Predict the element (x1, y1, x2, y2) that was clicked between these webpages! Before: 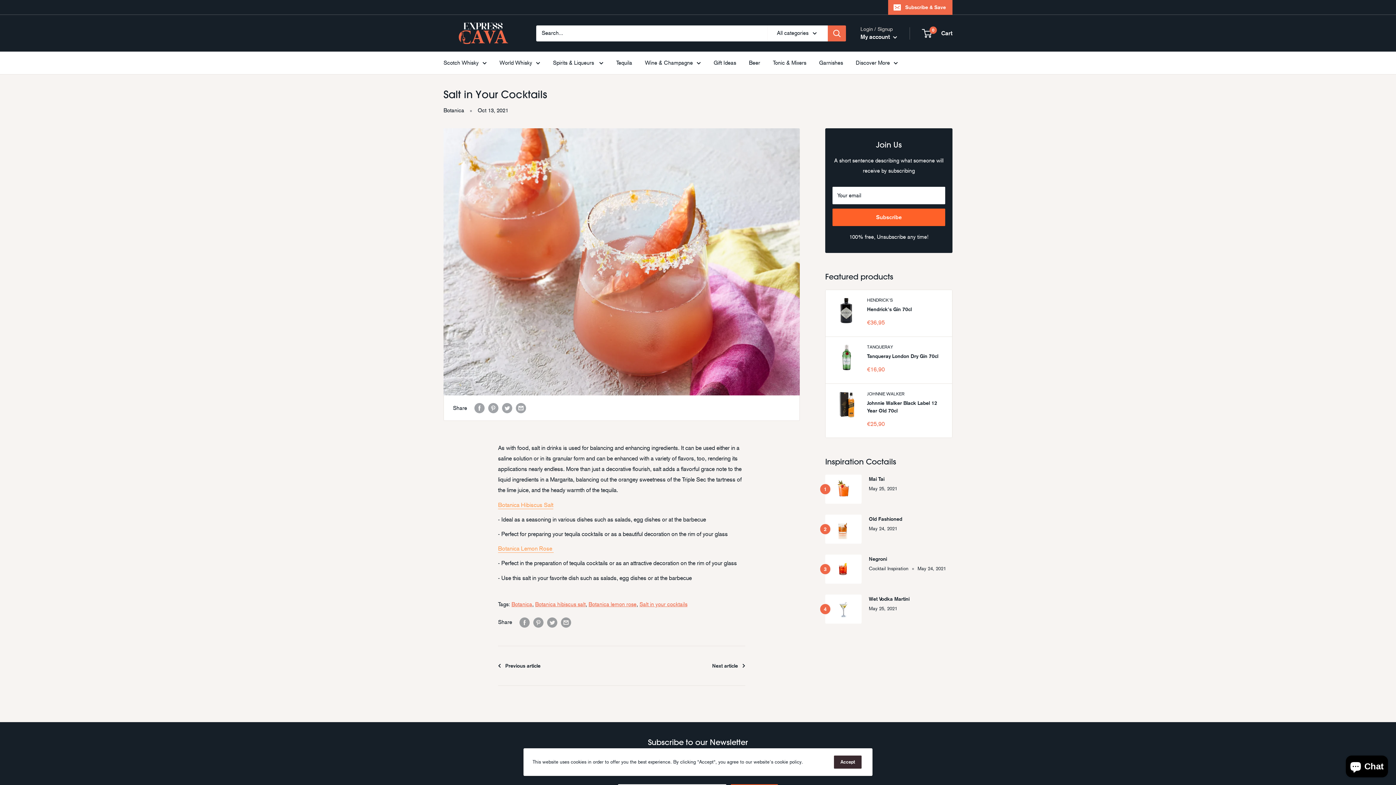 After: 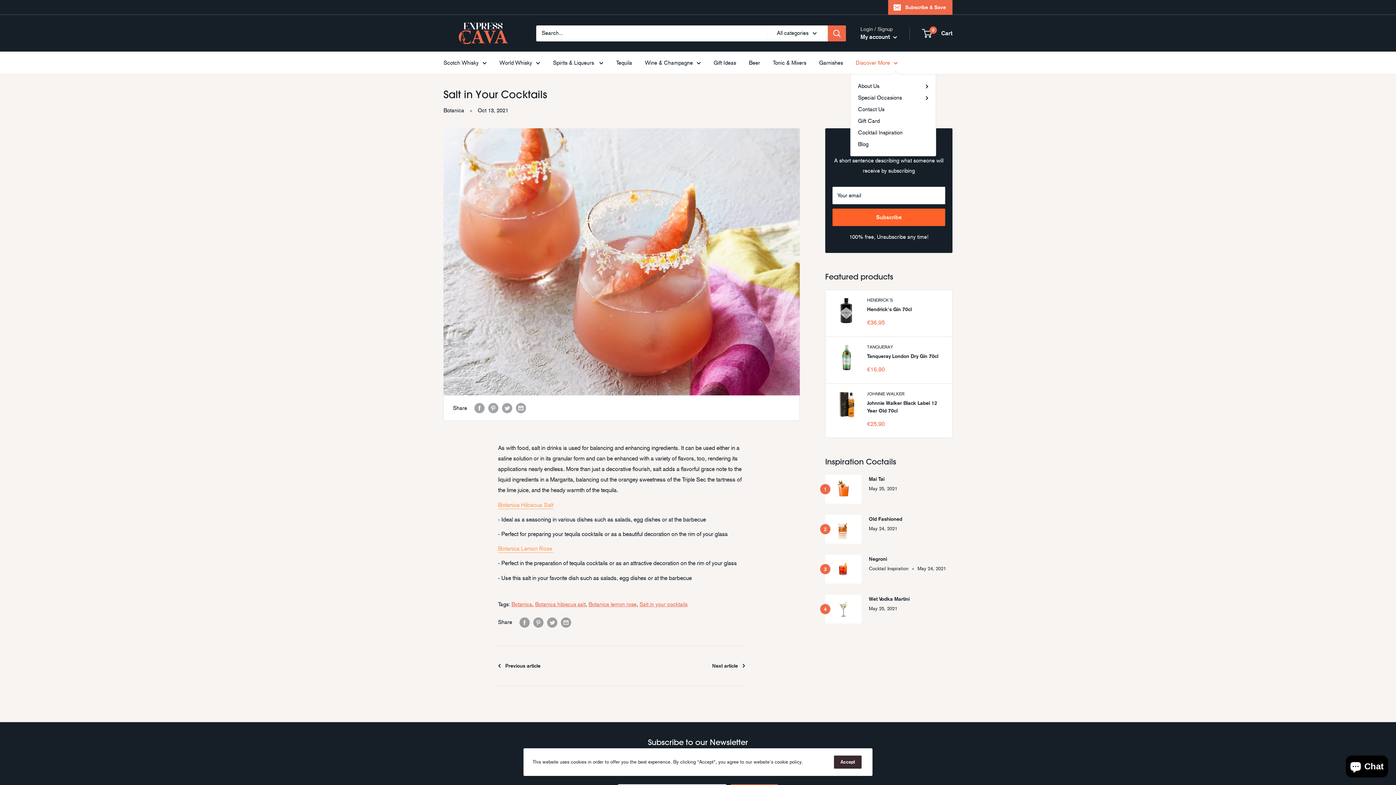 Action: label: Discover More bbox: (856, 57, 898, 68)